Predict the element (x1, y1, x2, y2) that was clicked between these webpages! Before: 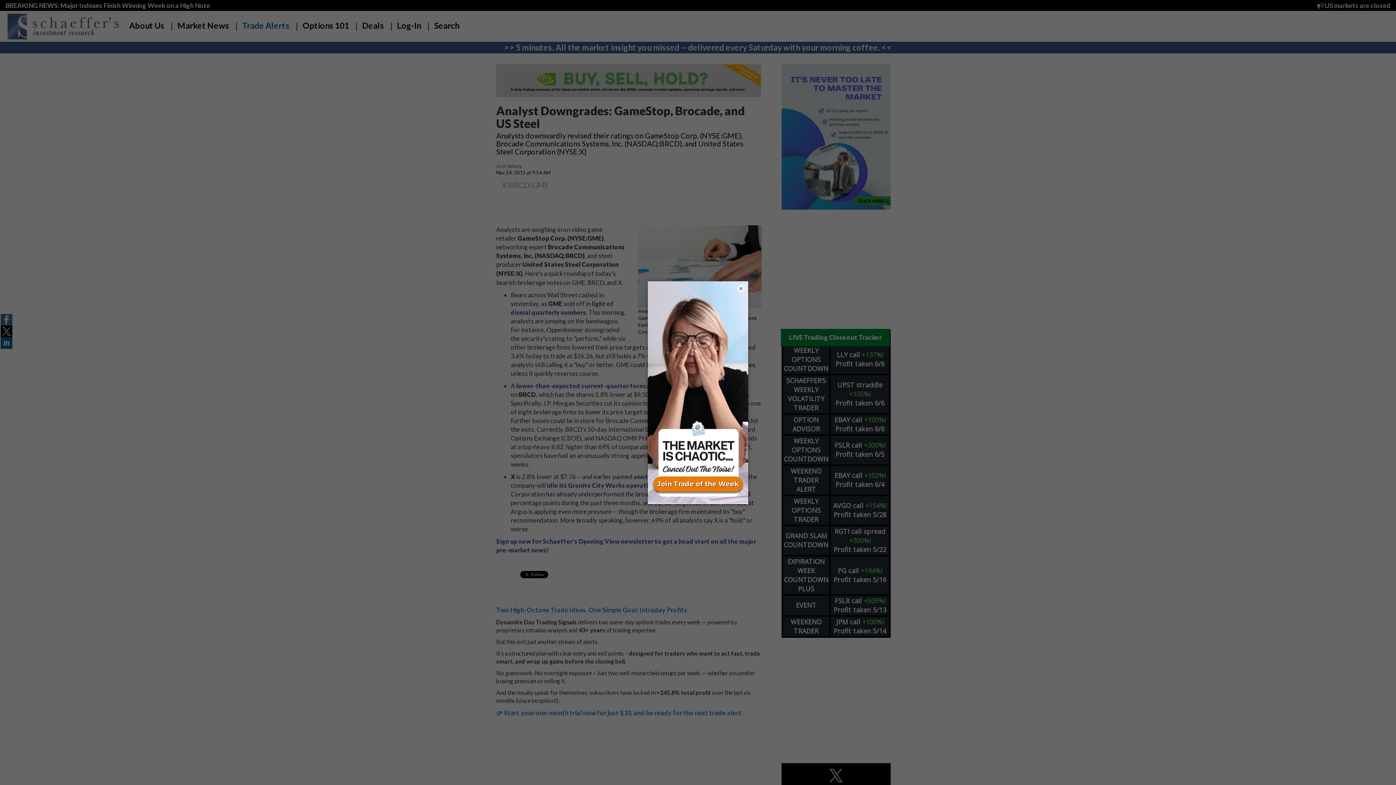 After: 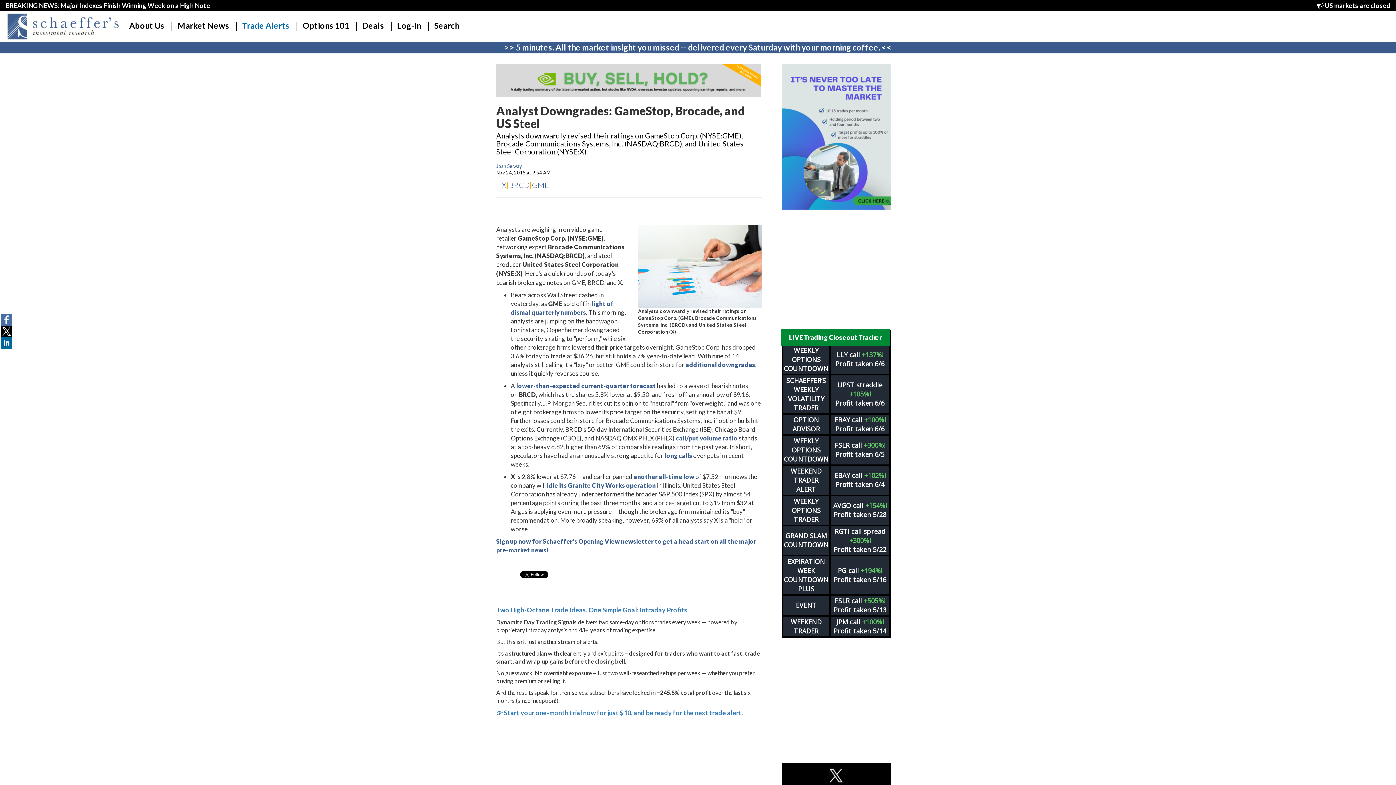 Action: bbox: (737, 284, 744, 292) label: ×